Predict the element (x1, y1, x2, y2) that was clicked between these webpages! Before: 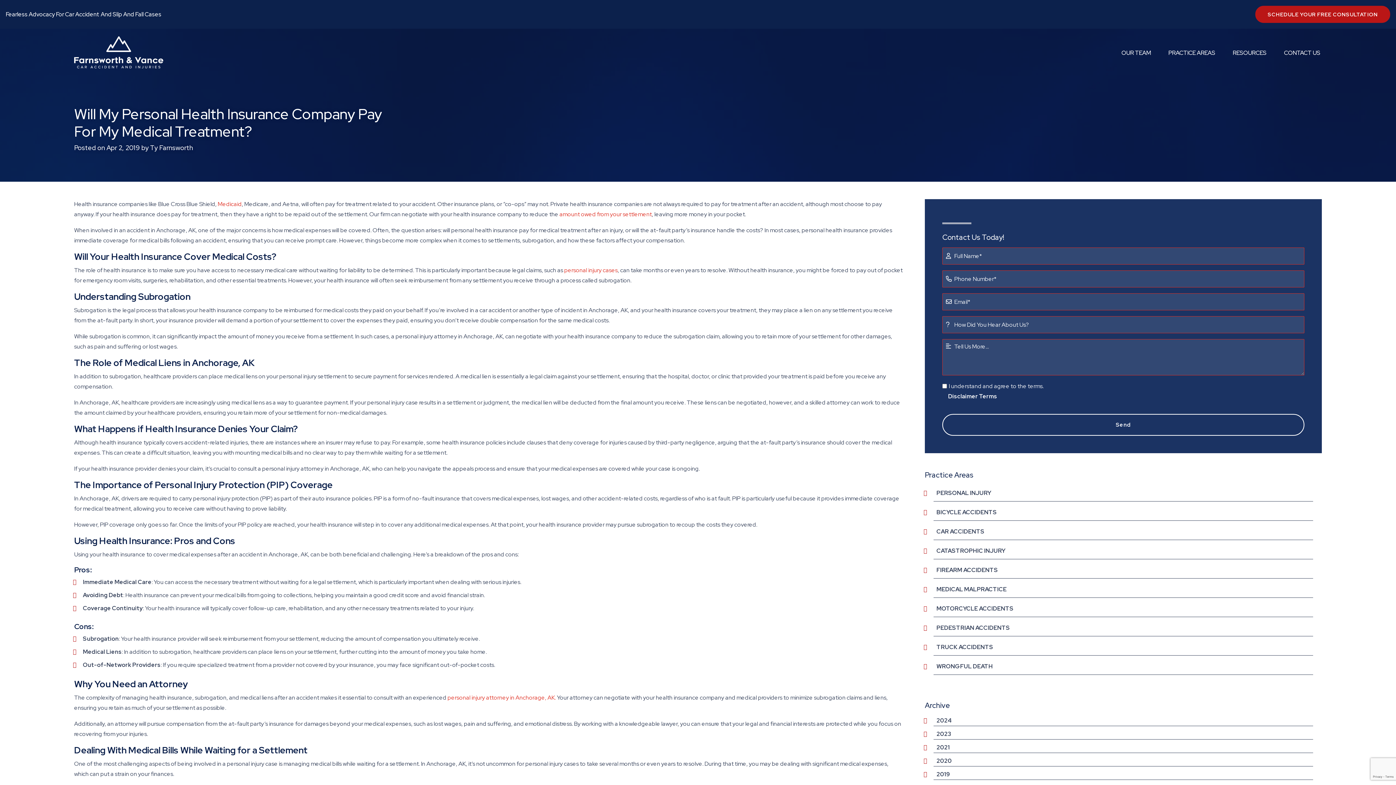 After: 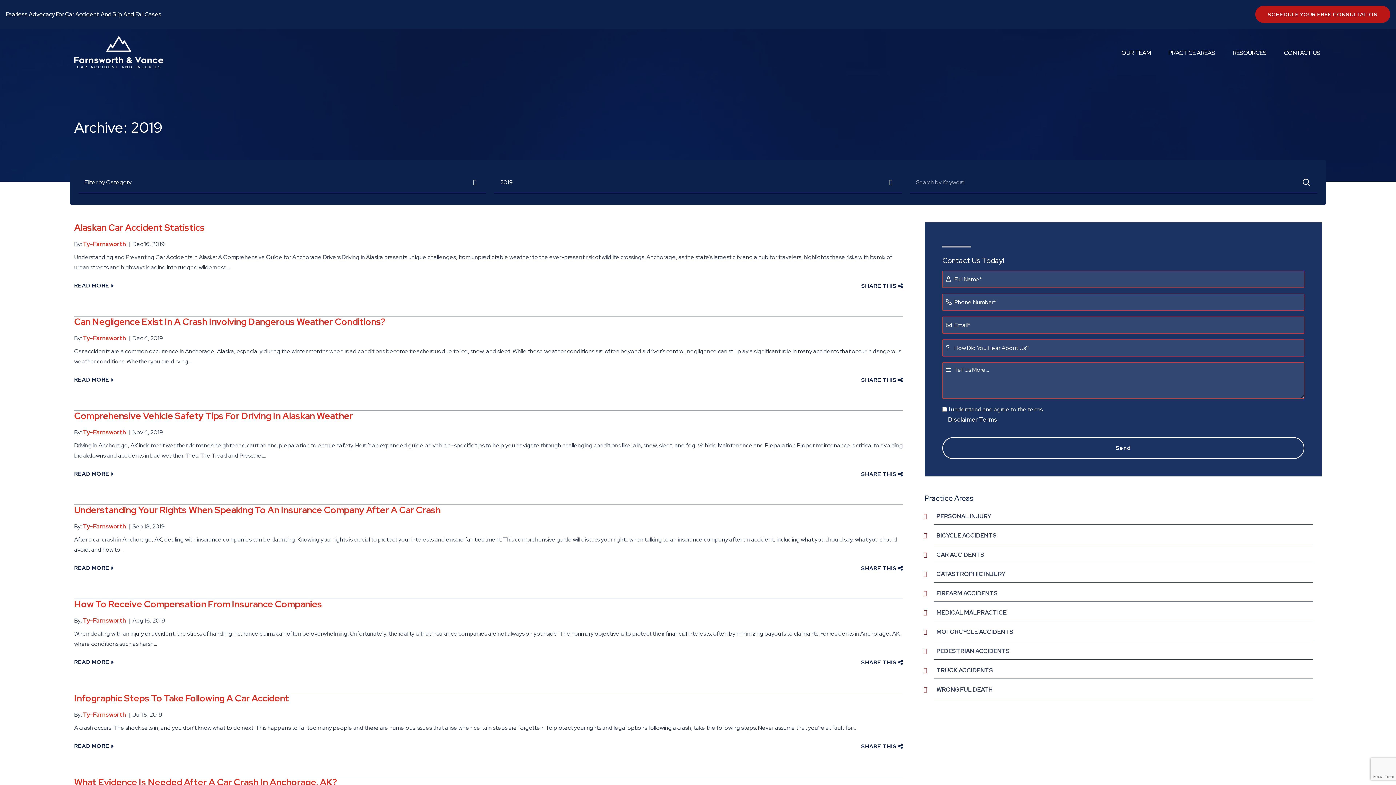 Action: label: 2019 bbox: (933, 768, 953, 781)